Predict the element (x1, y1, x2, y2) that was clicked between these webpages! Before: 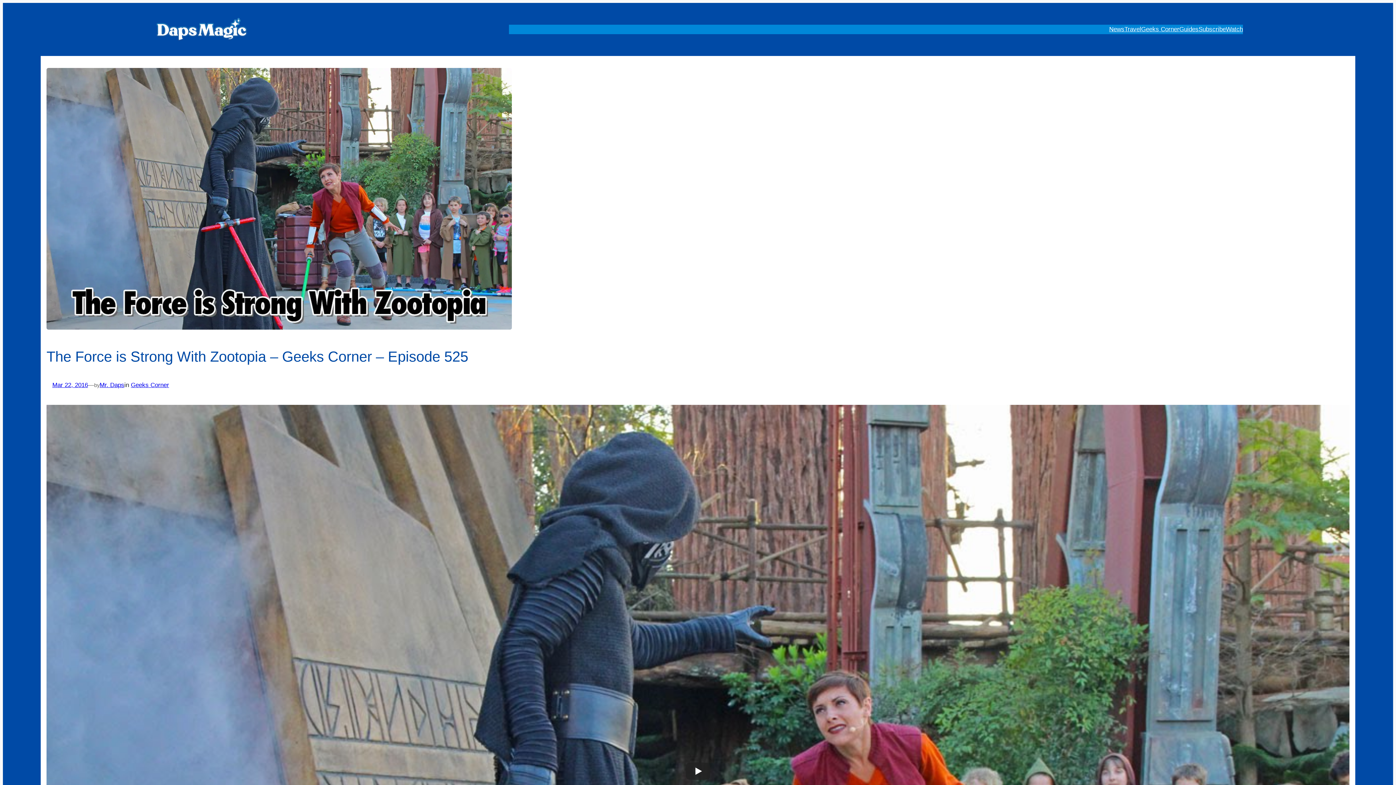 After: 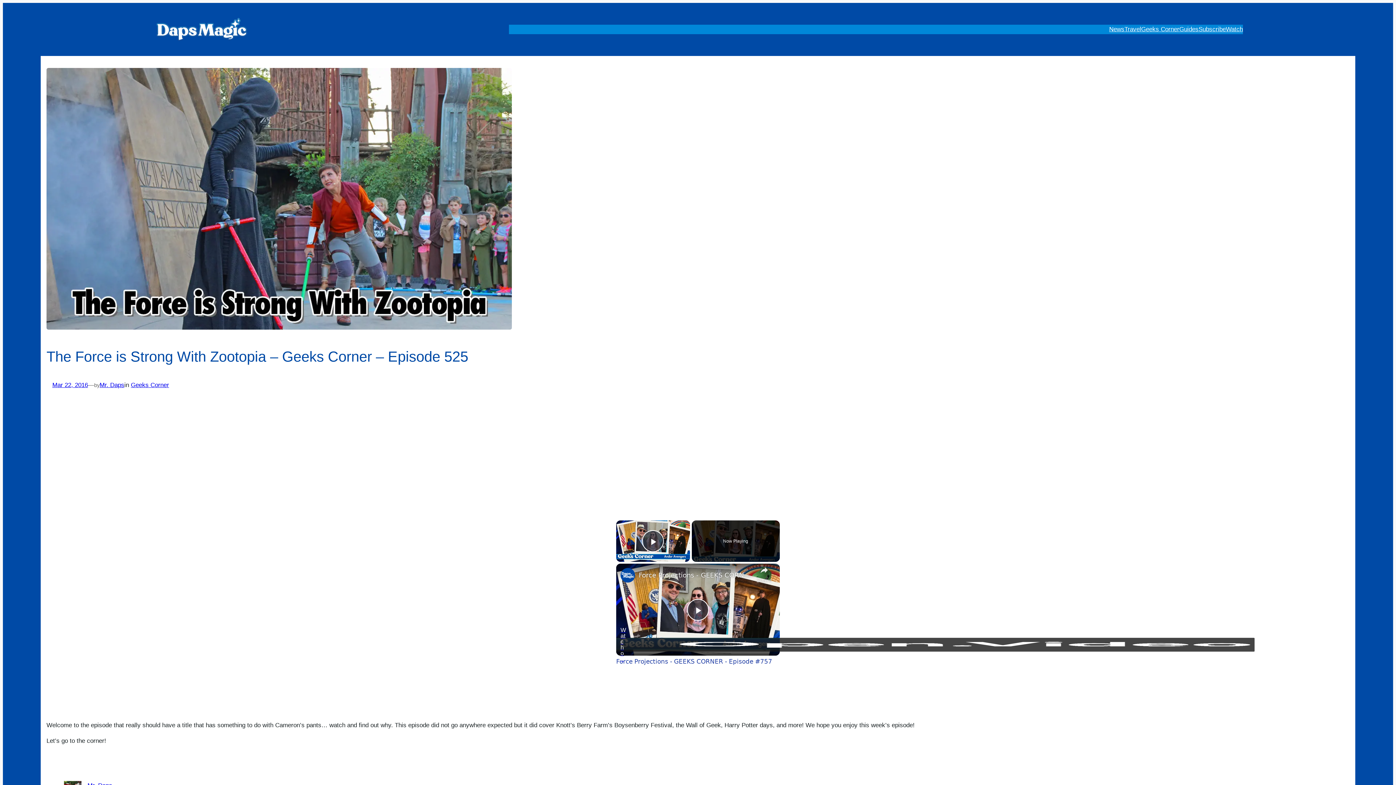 Action: bbox: (685, 762, 710, 780) label: Play